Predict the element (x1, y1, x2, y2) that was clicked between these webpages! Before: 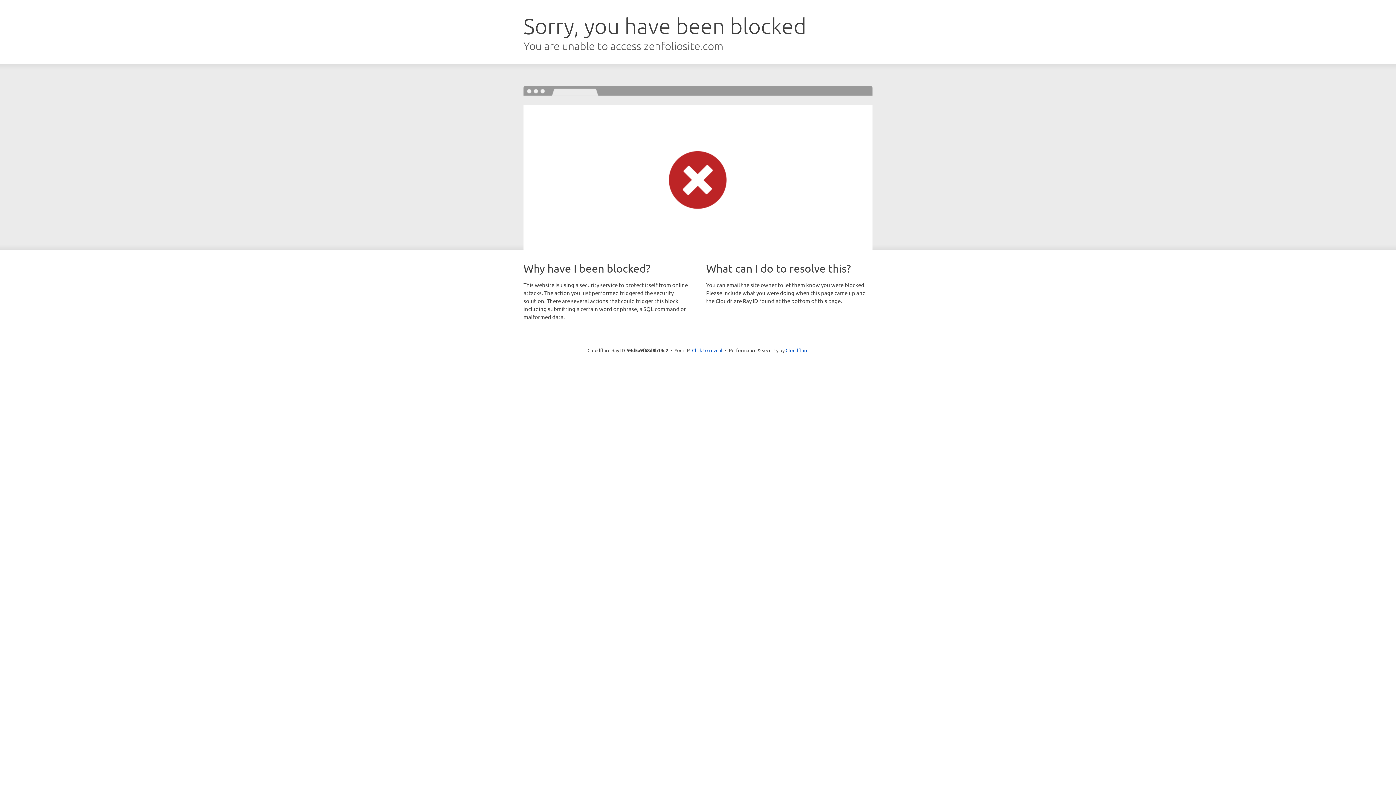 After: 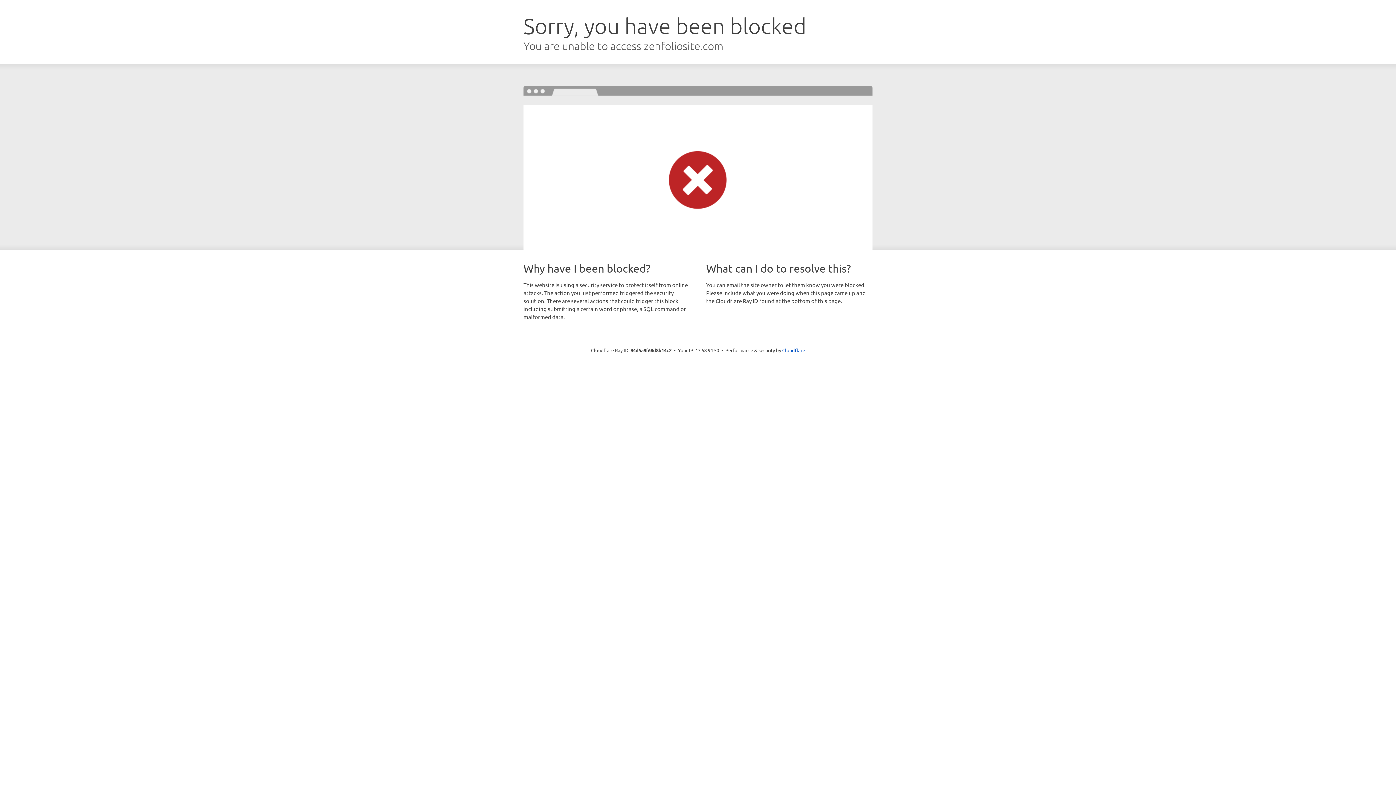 Action: bbox: (692, 346, 722, 353) label: Click to reveal